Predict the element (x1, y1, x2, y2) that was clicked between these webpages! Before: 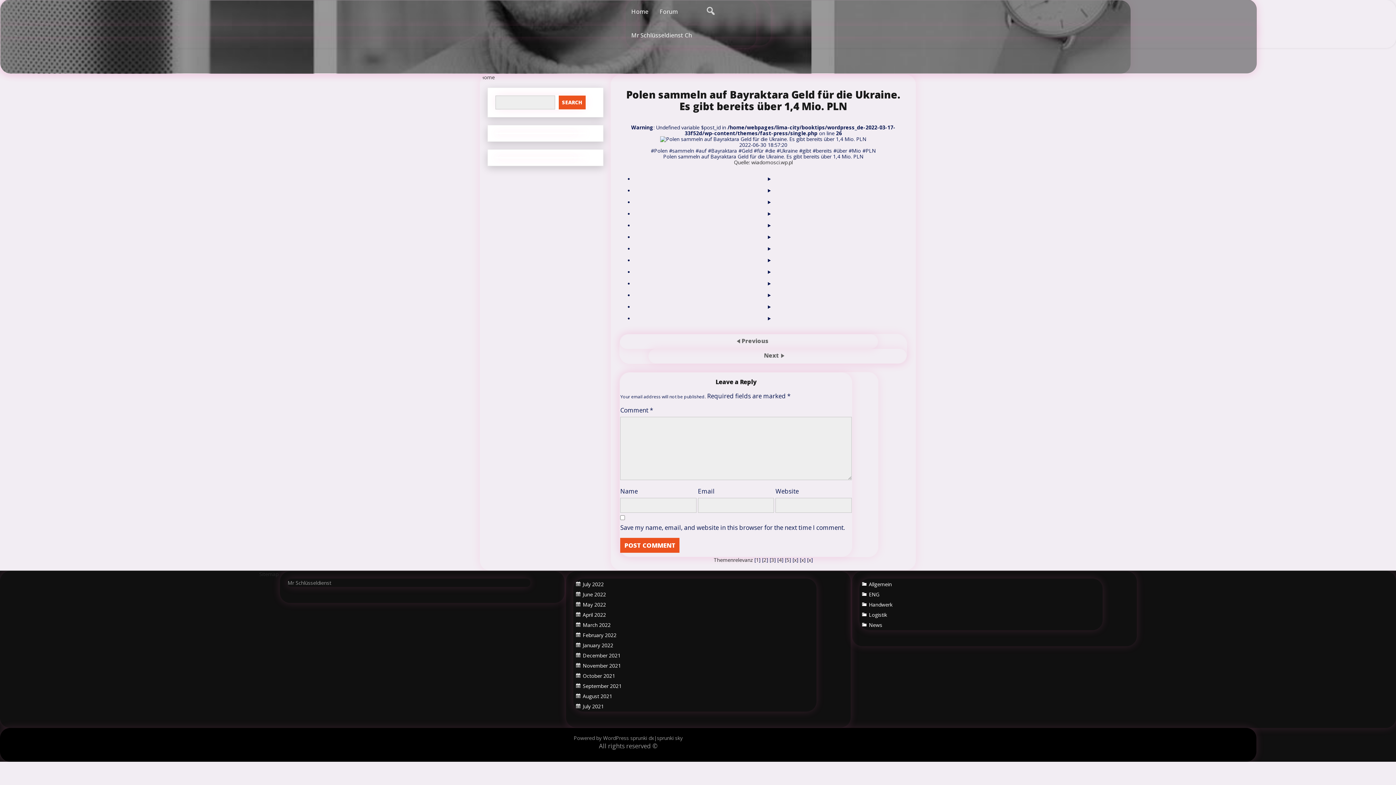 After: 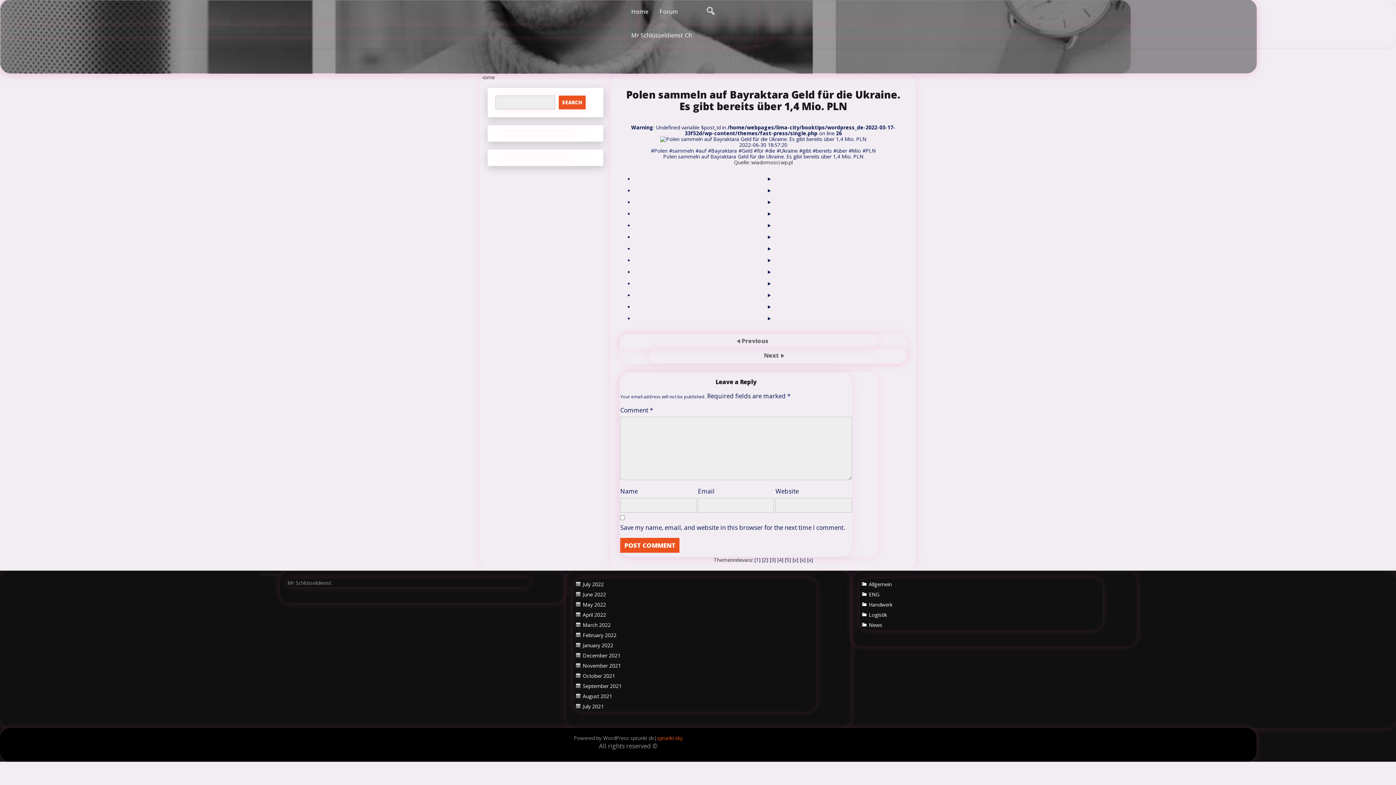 Action: bbox: (657, 735, 682, 741) label: sprunki sky